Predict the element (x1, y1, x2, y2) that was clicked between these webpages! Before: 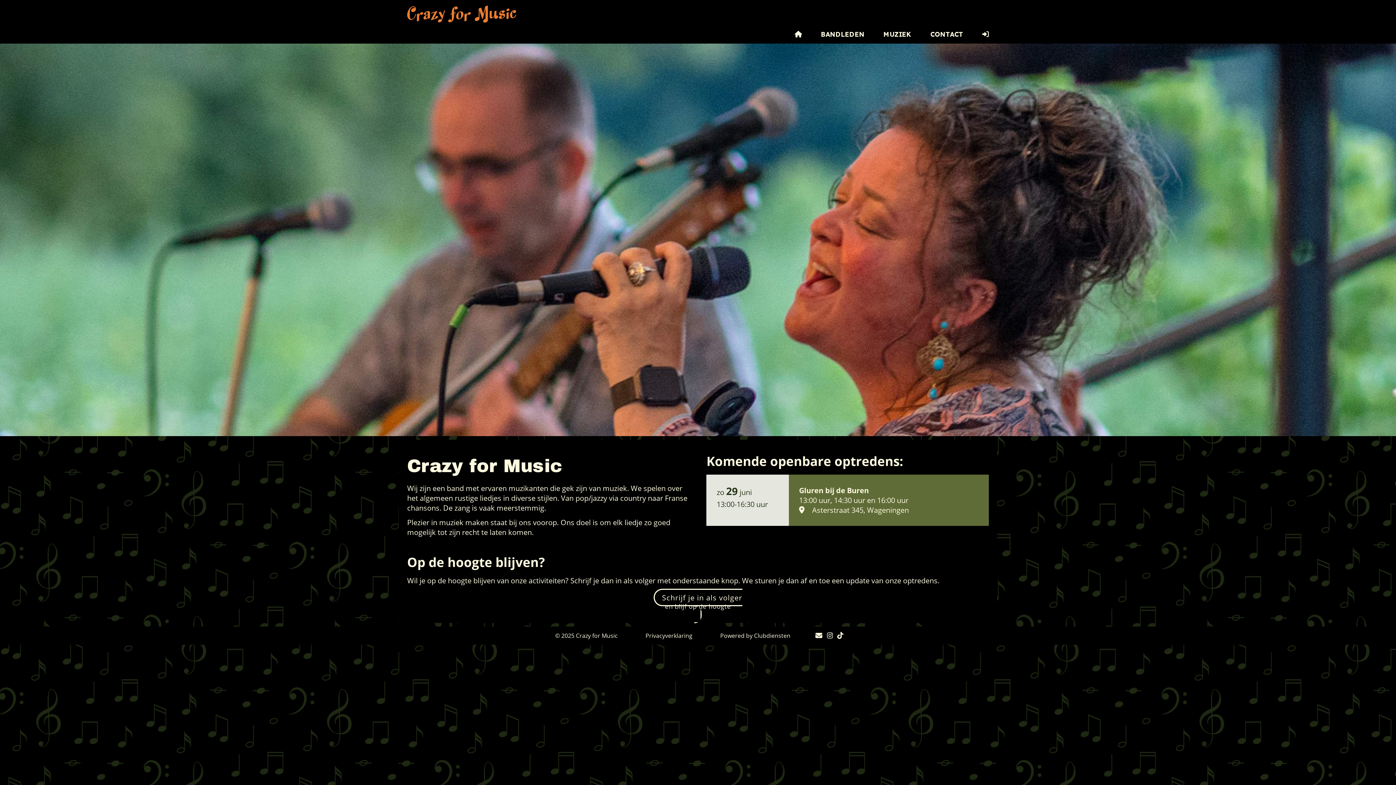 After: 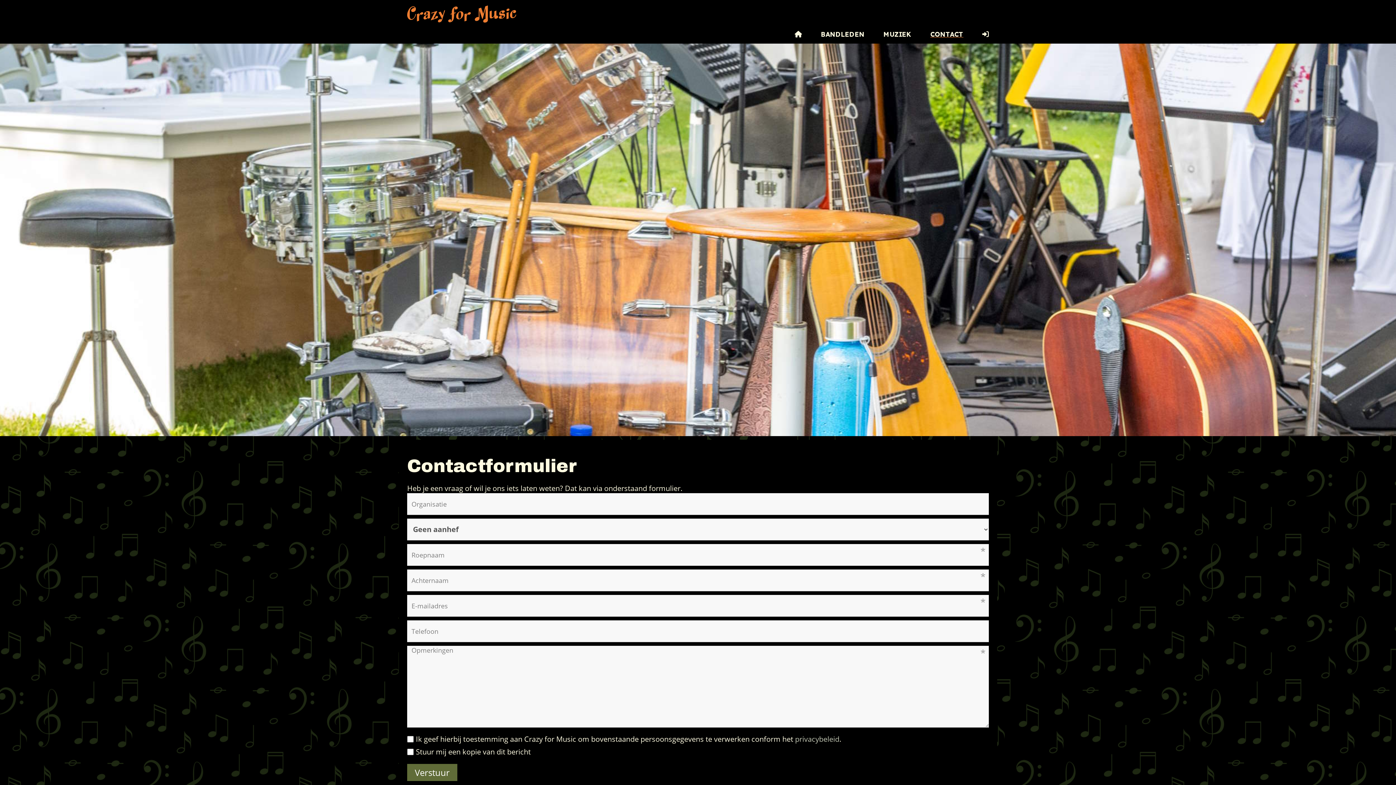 Action: bbox: (921, 25, 973, 43) label: CONTACT